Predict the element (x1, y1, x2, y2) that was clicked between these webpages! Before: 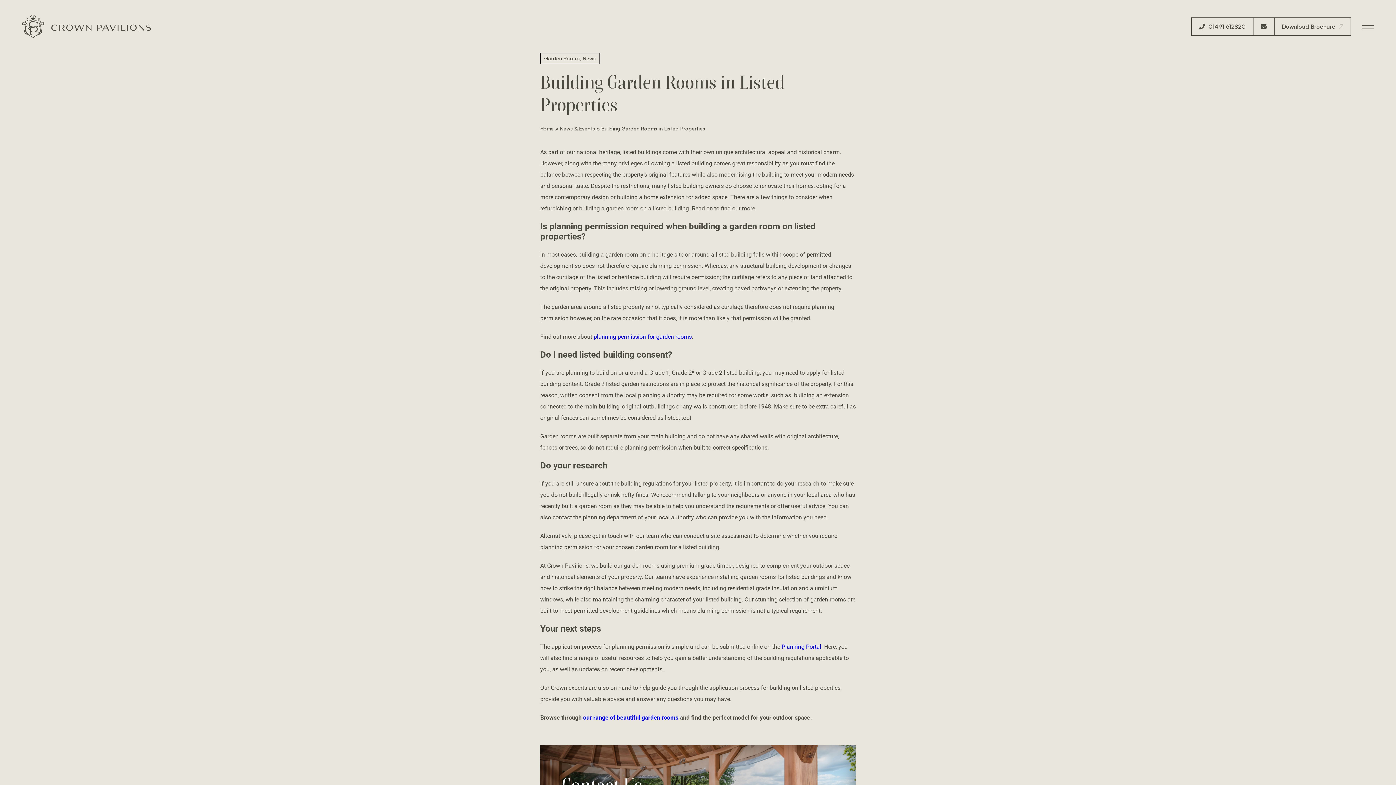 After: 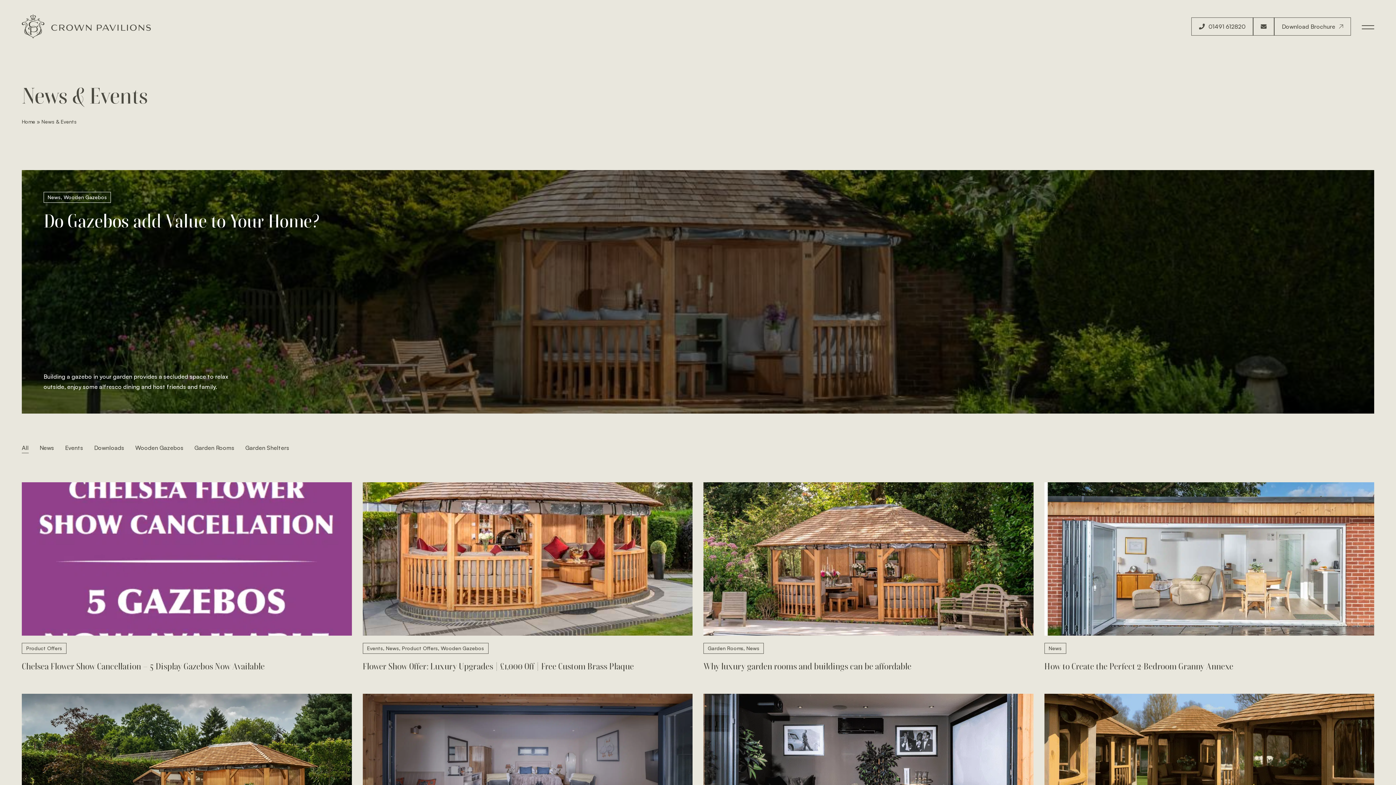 Action: label: News & Events bbox: (560, 125, 595, 131)